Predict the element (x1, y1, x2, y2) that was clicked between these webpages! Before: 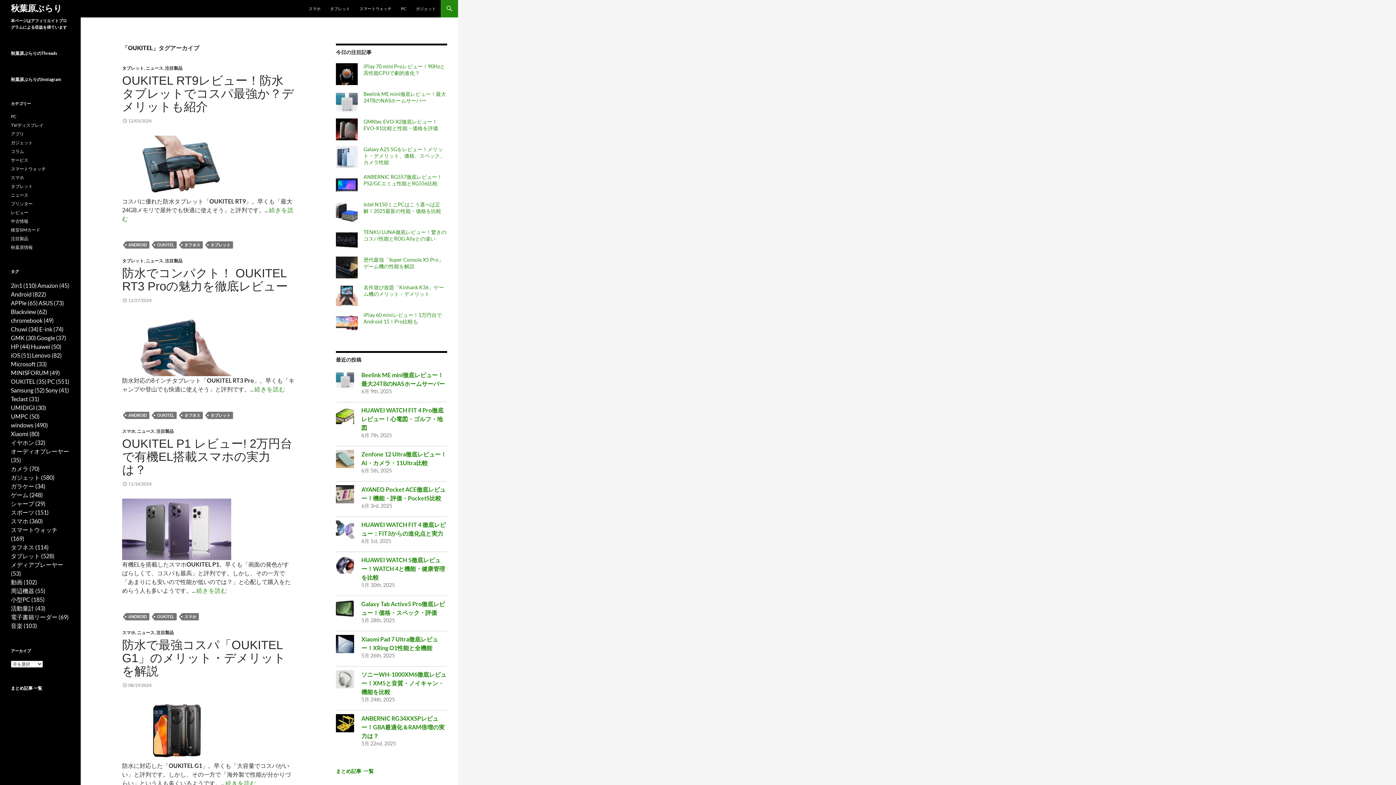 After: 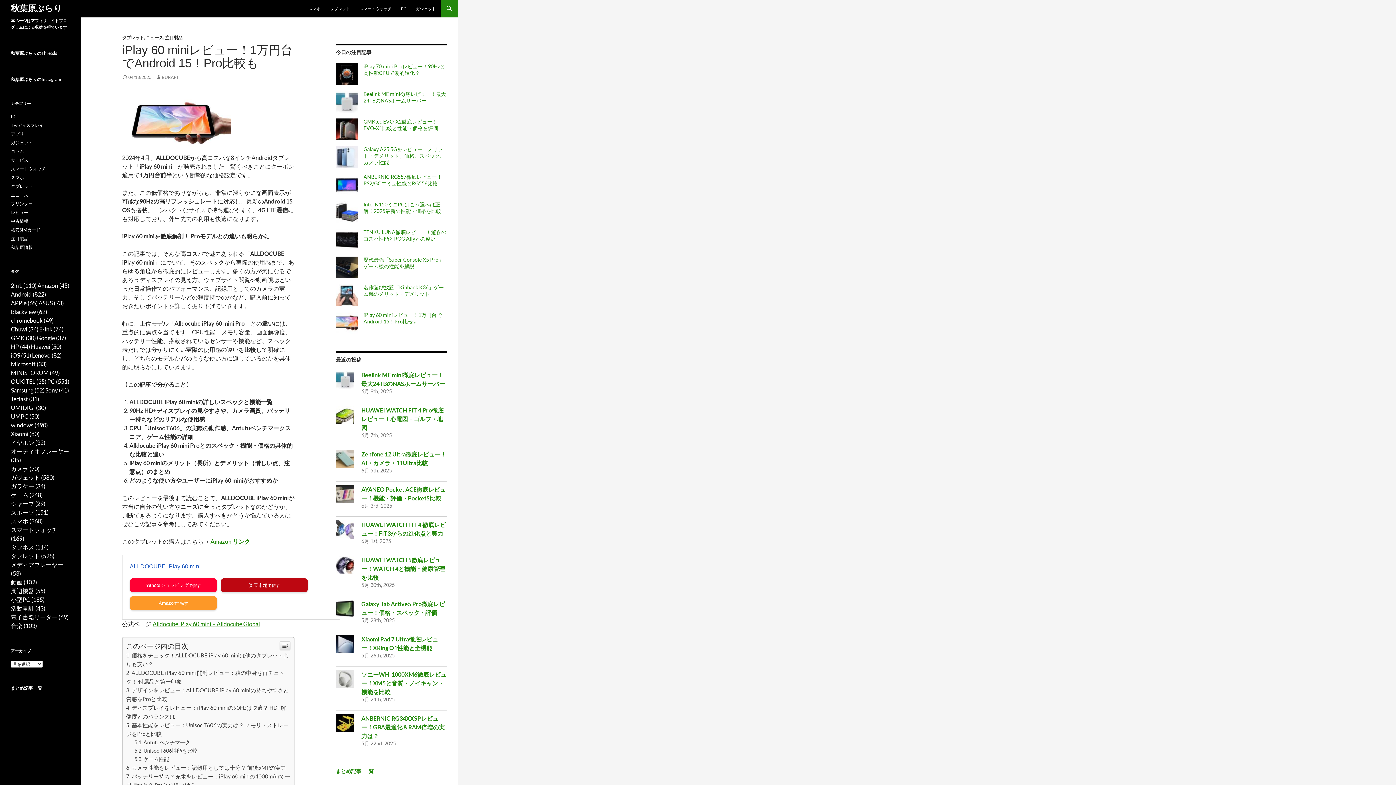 Action: bbox: (363, 312, 441, 324) label: iPlay 60 miniレビュー！1万円台でAndroid 15！Pro比較も